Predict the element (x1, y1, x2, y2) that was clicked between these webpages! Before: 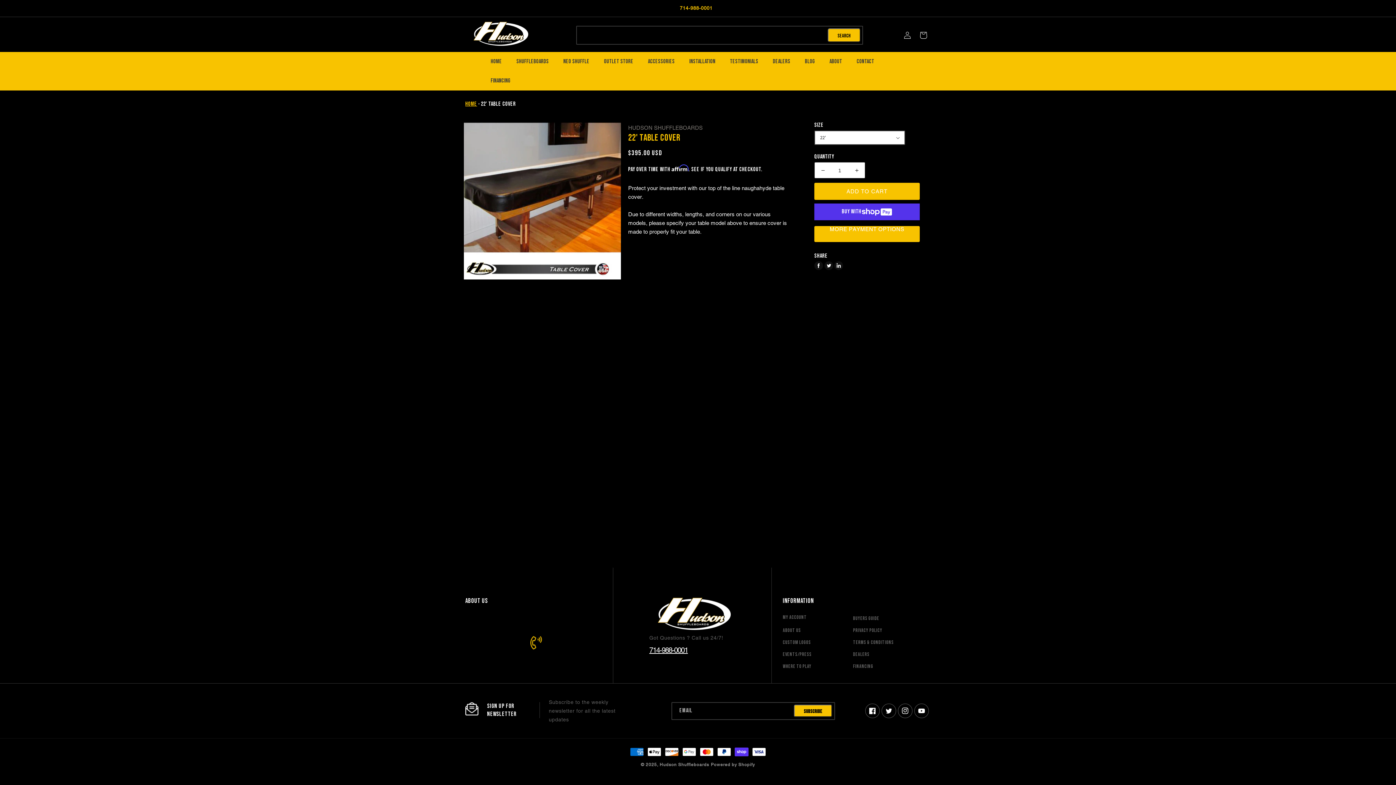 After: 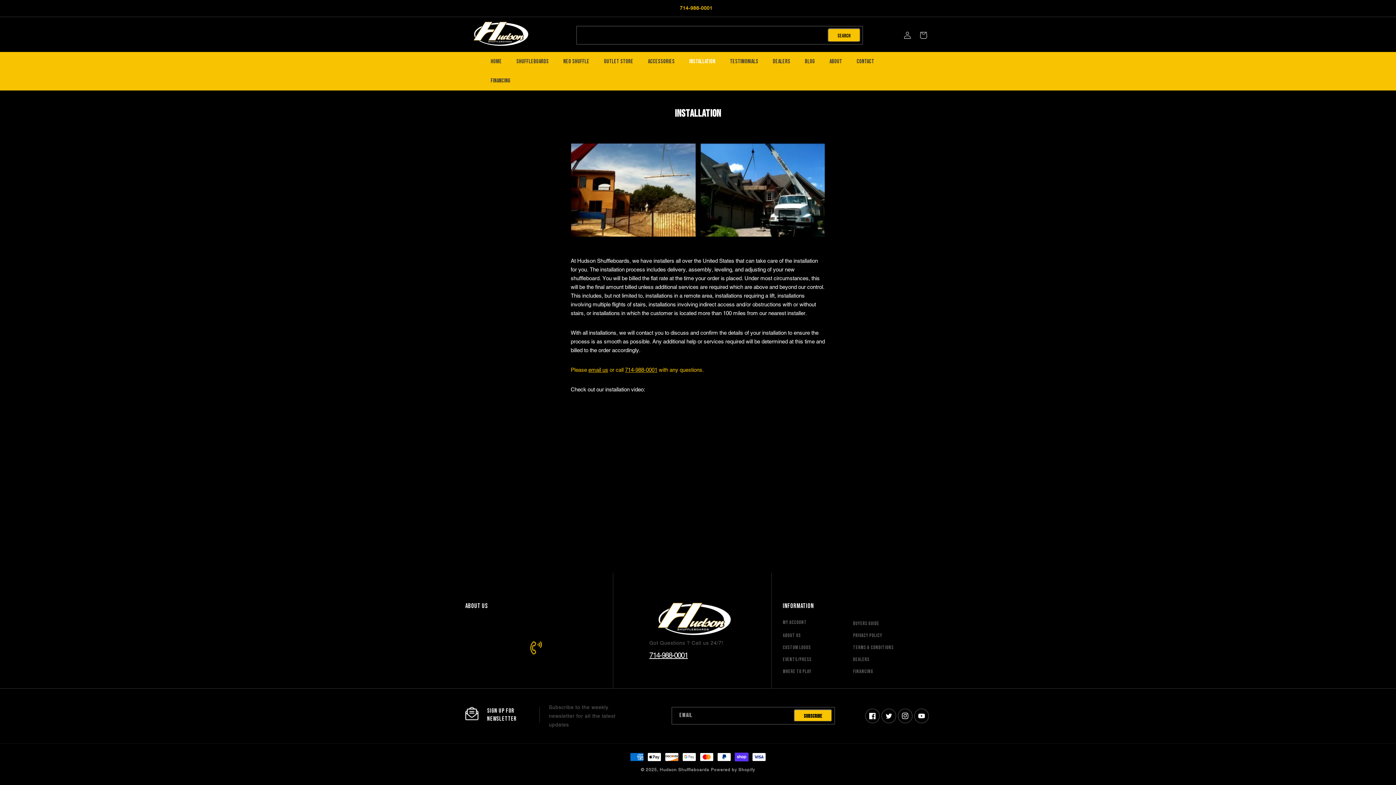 Action: bbox: (682, 52, 722, 71) label: INSTALLATION